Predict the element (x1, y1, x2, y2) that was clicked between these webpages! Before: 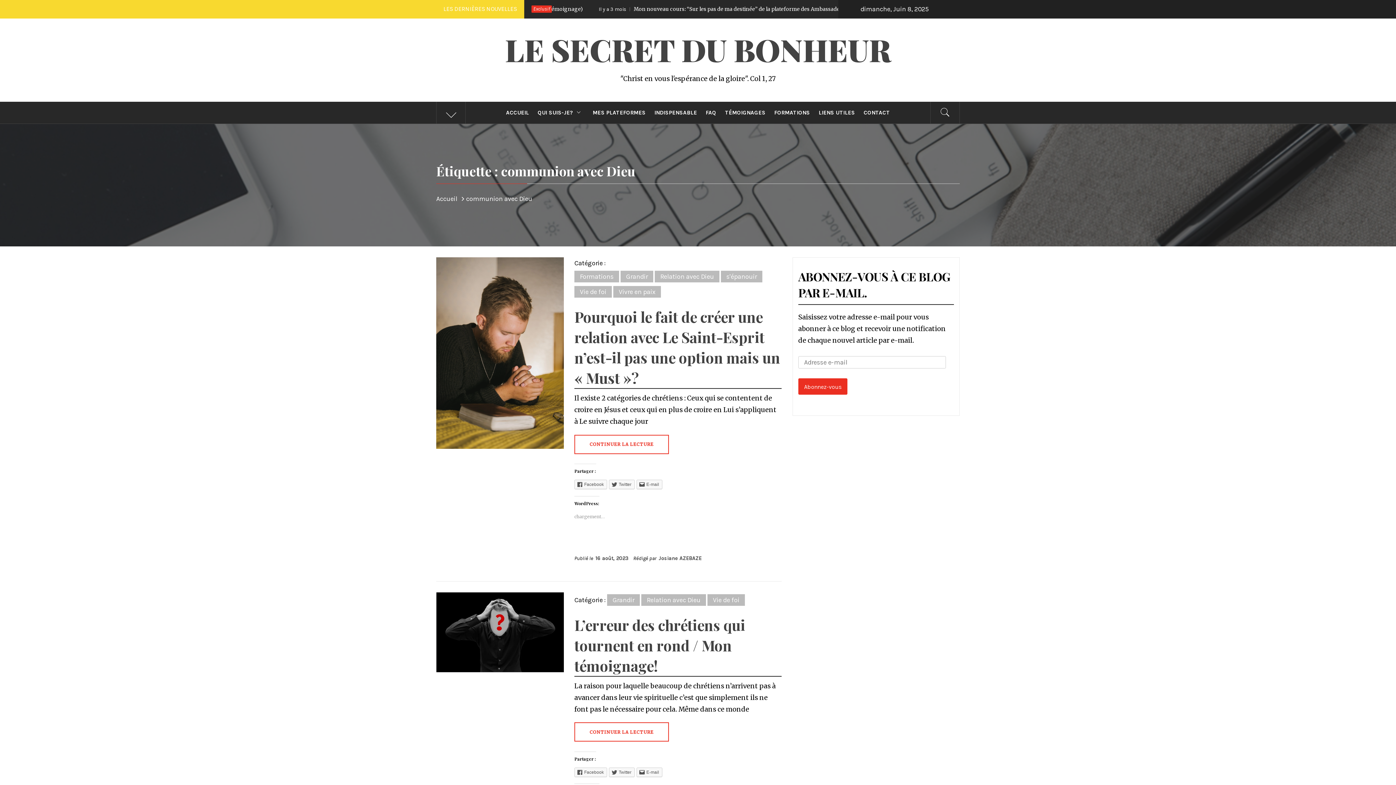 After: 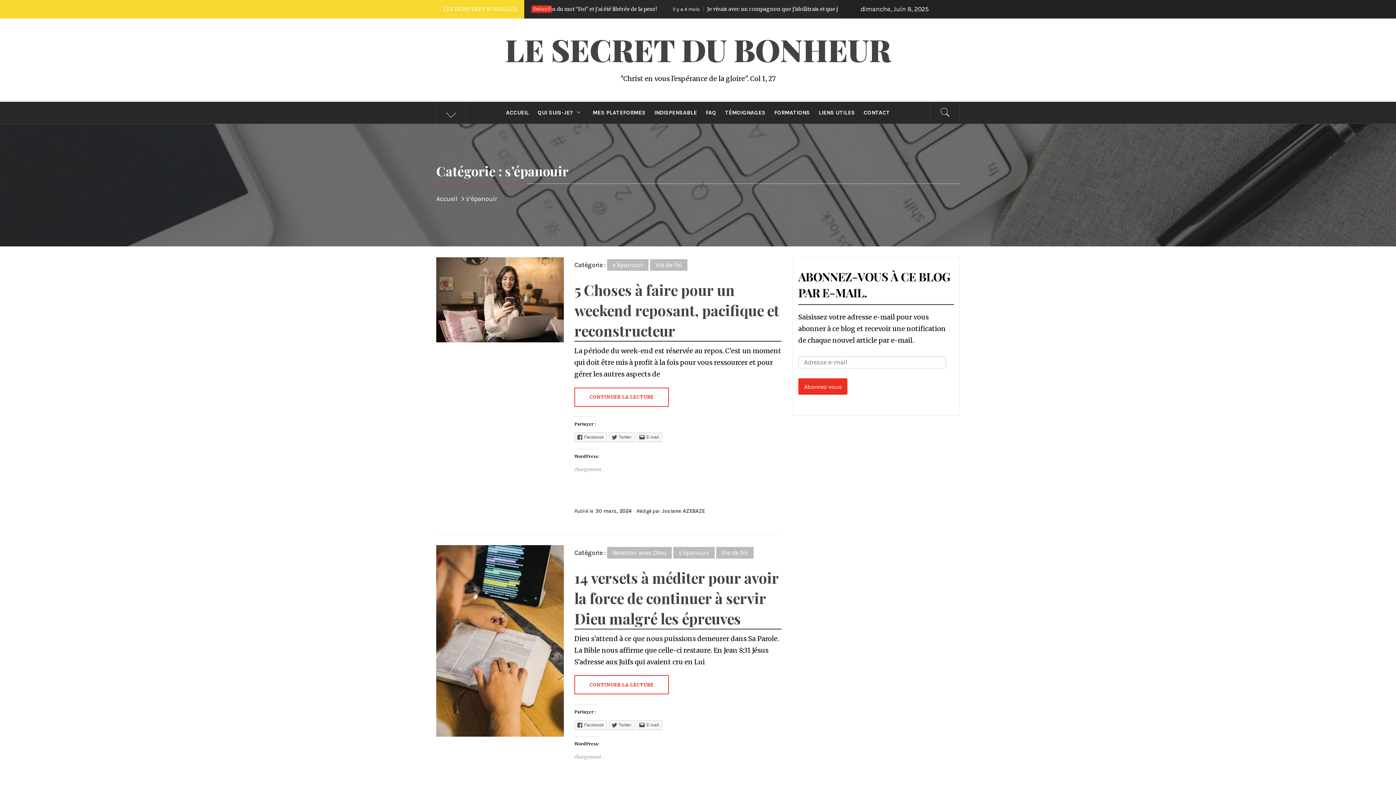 Action: bbox: (721, 270, 762, 282) label: s'épanouir